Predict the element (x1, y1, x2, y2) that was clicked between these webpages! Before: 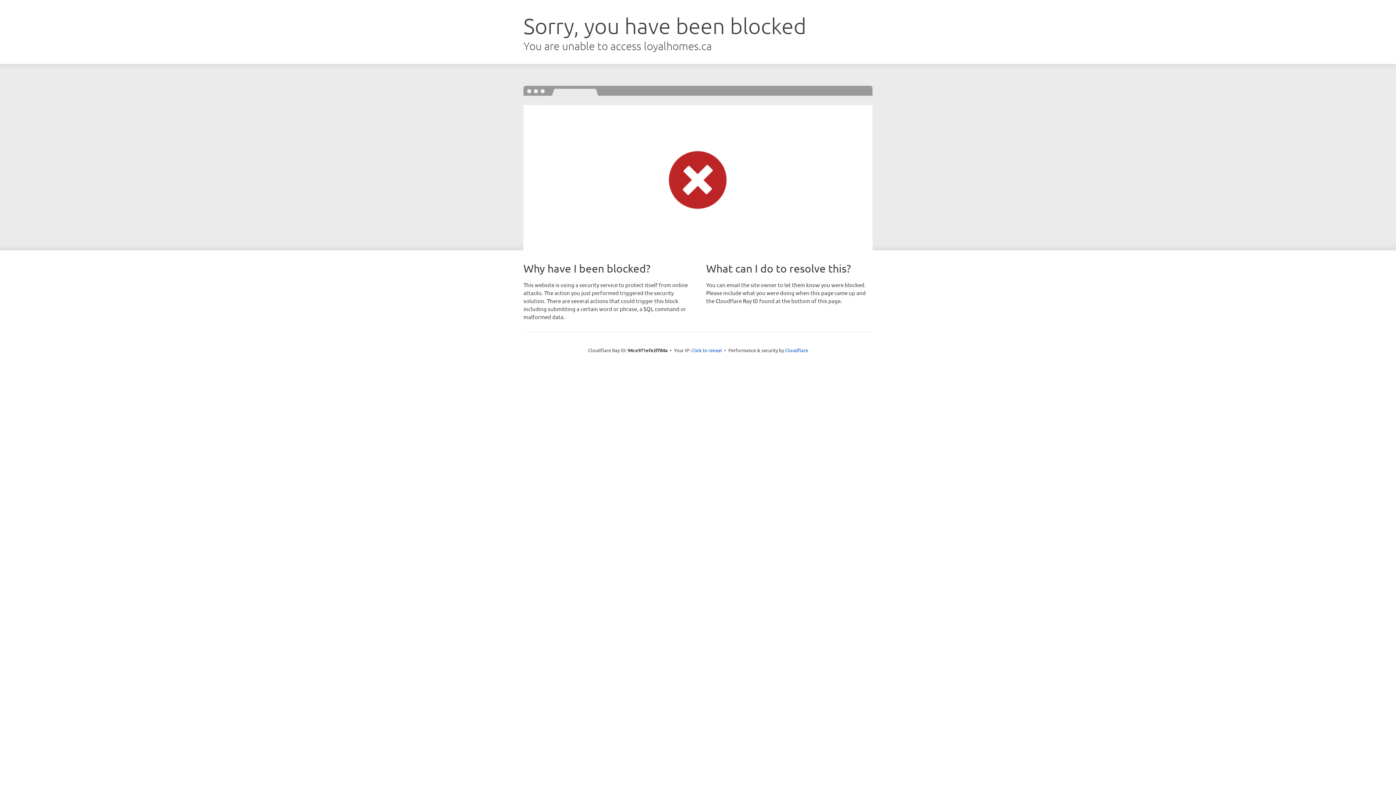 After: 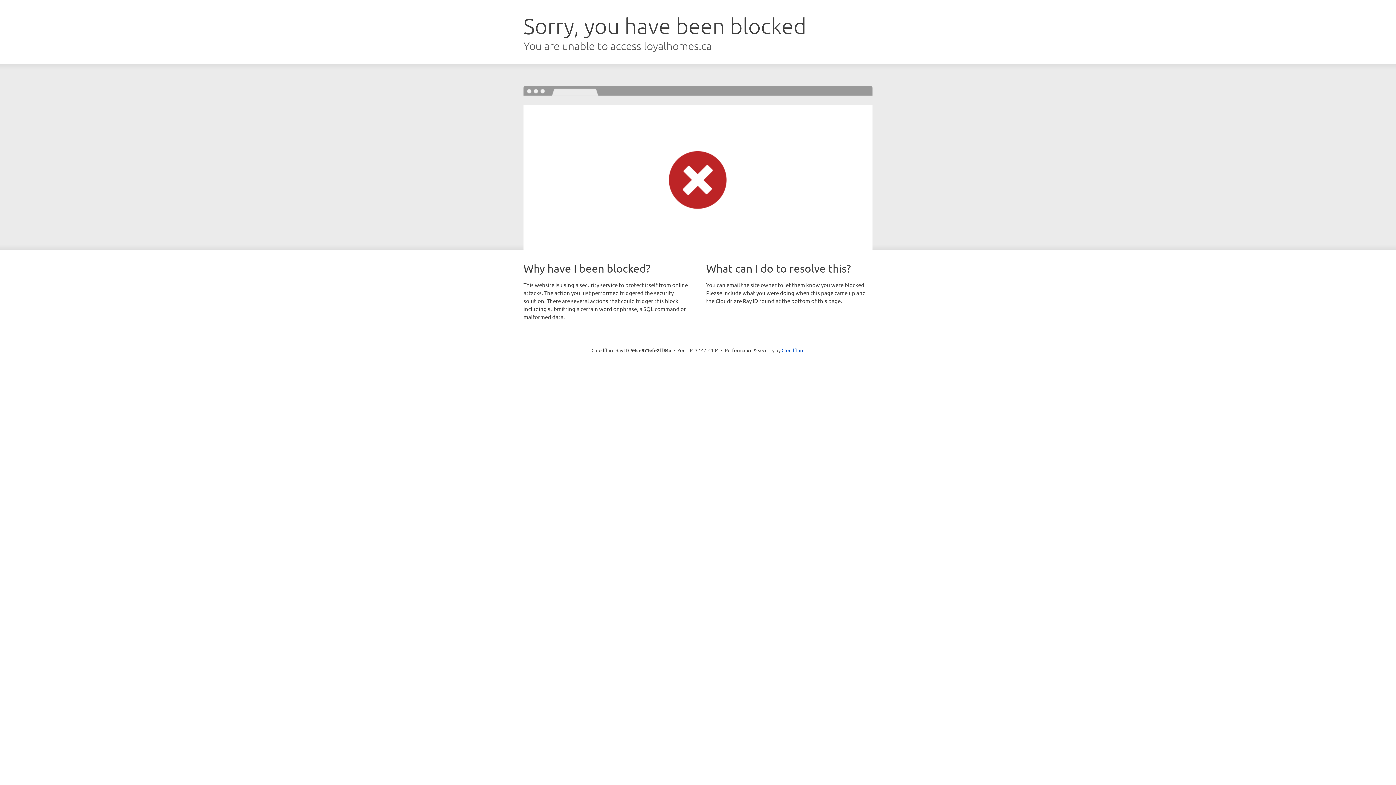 Action: label: Click to reveal bbox: (691, 346, 722, 353)